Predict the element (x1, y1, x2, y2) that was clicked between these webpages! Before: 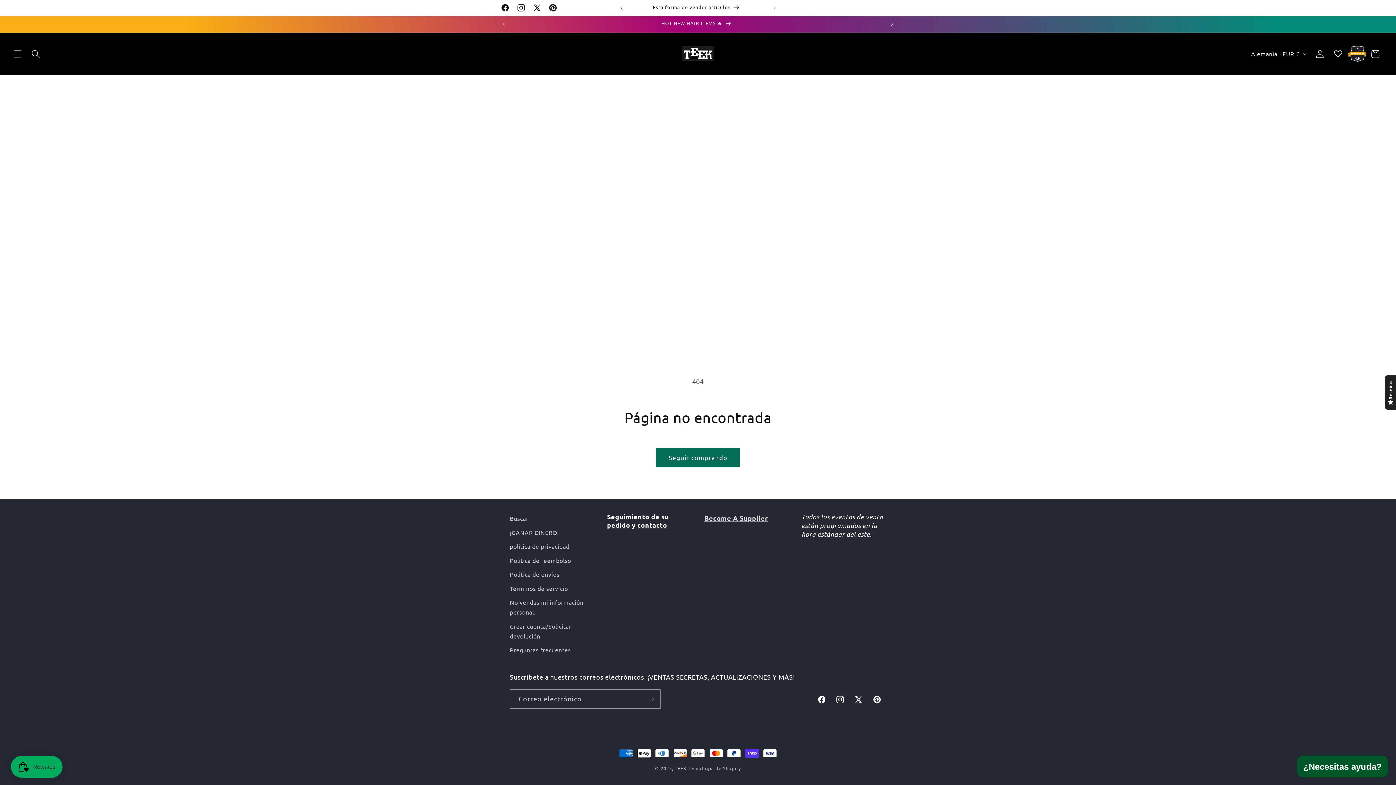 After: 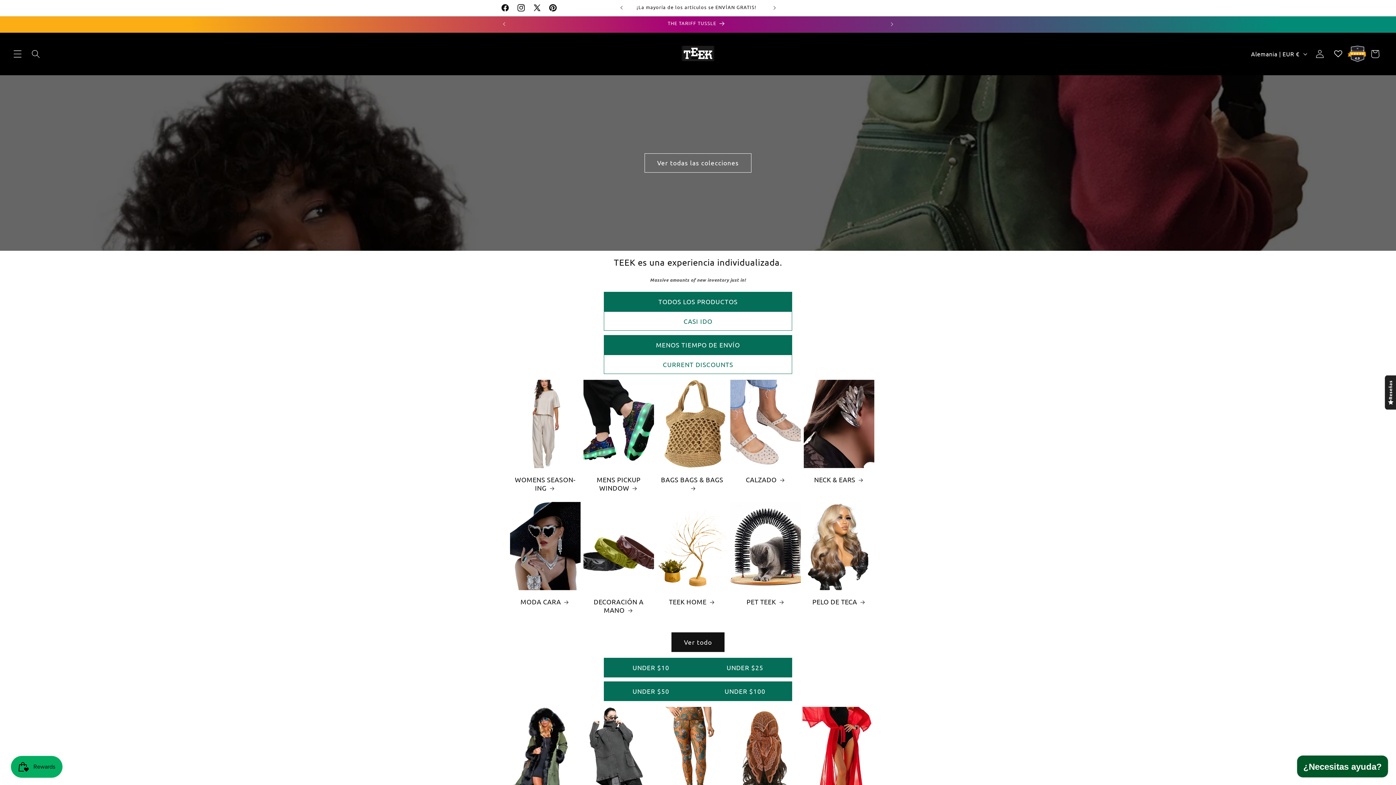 Action: label: TEEK bbox: (675, 765, 686, 771)